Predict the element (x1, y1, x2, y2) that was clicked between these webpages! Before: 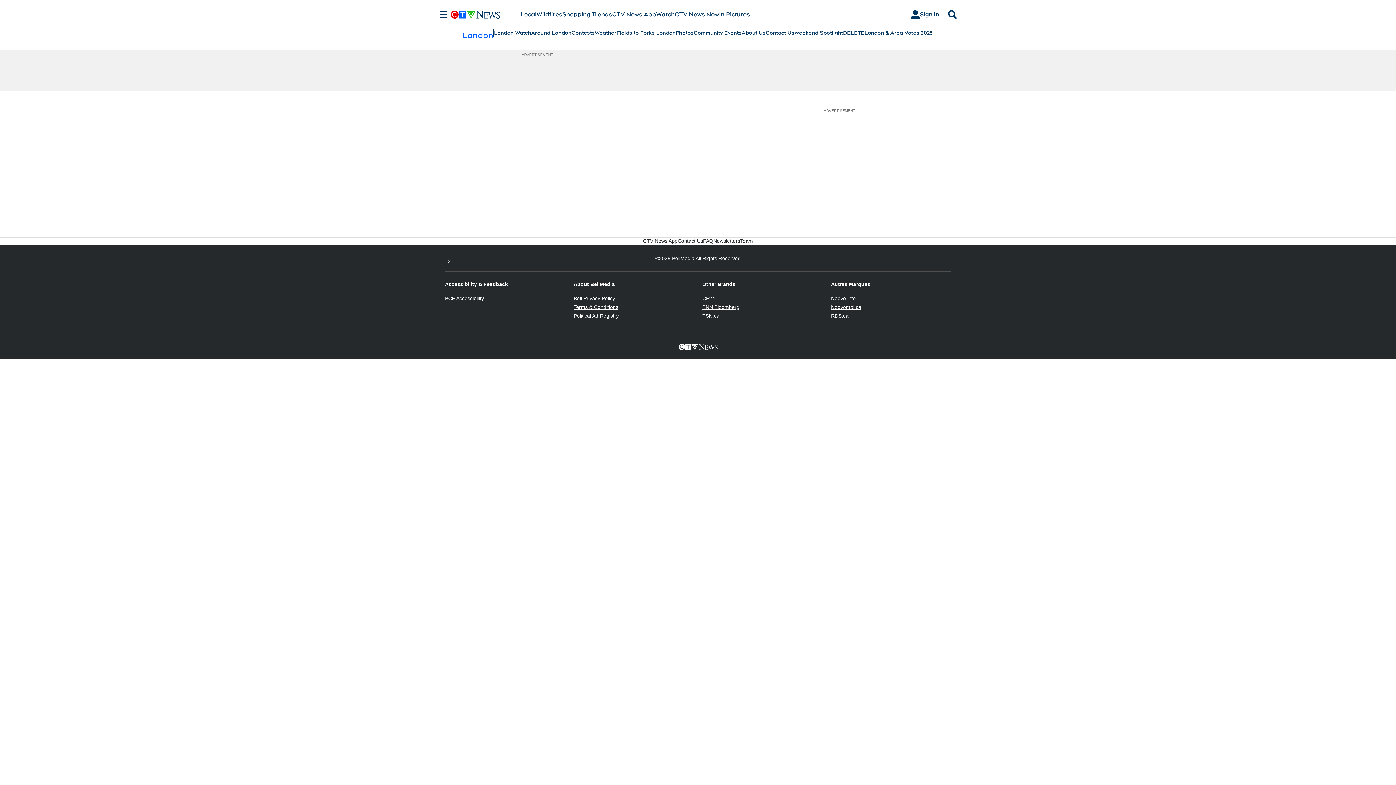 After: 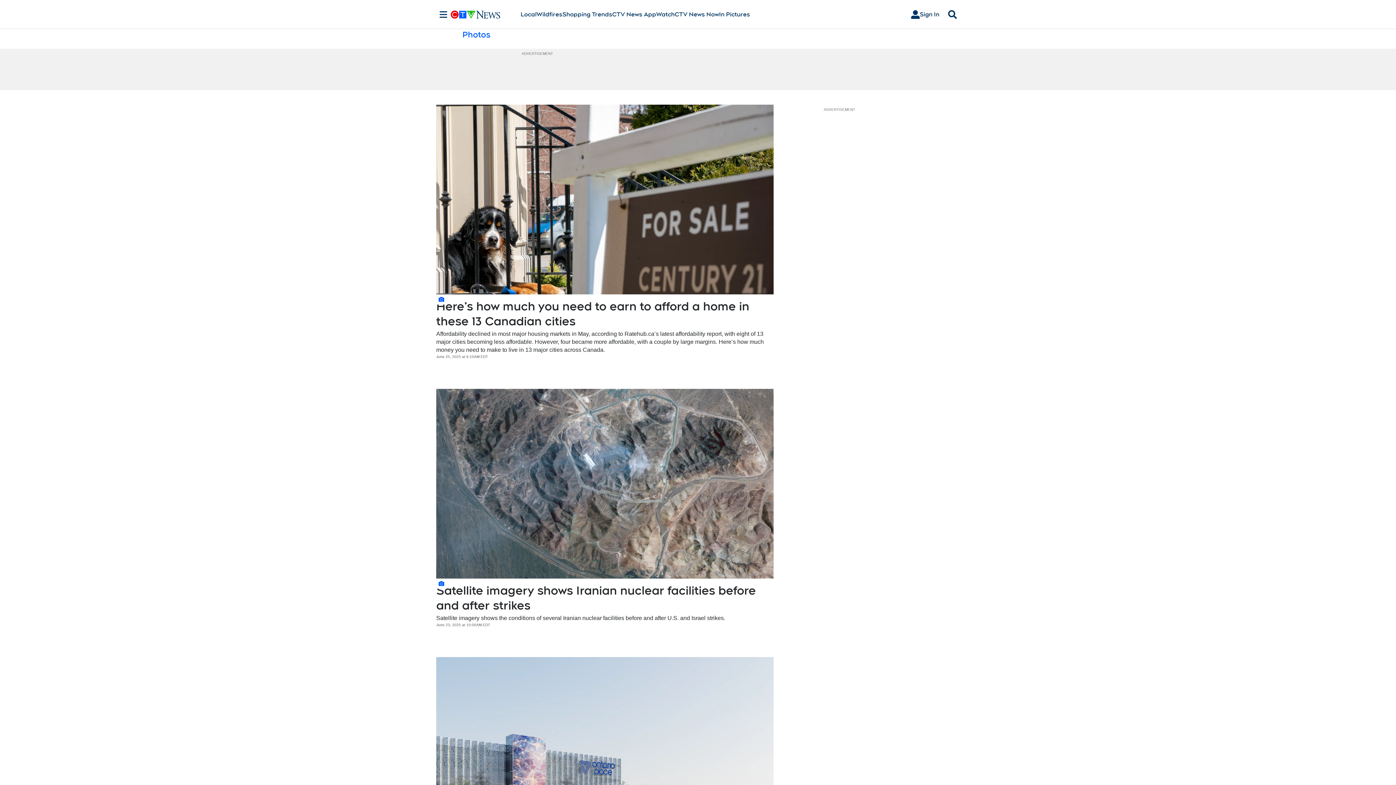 Action: label: In Pictures bbox: (719, 10, 750, 18)